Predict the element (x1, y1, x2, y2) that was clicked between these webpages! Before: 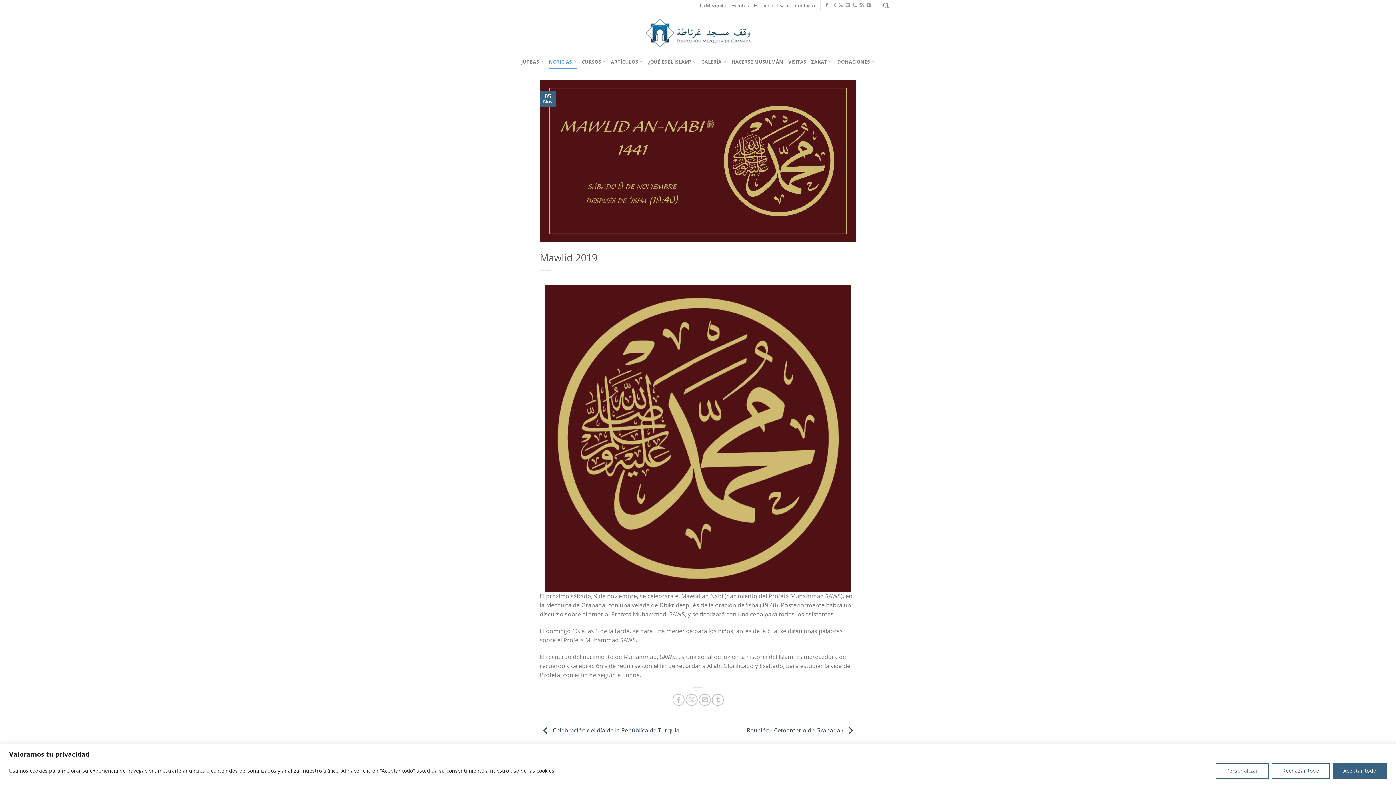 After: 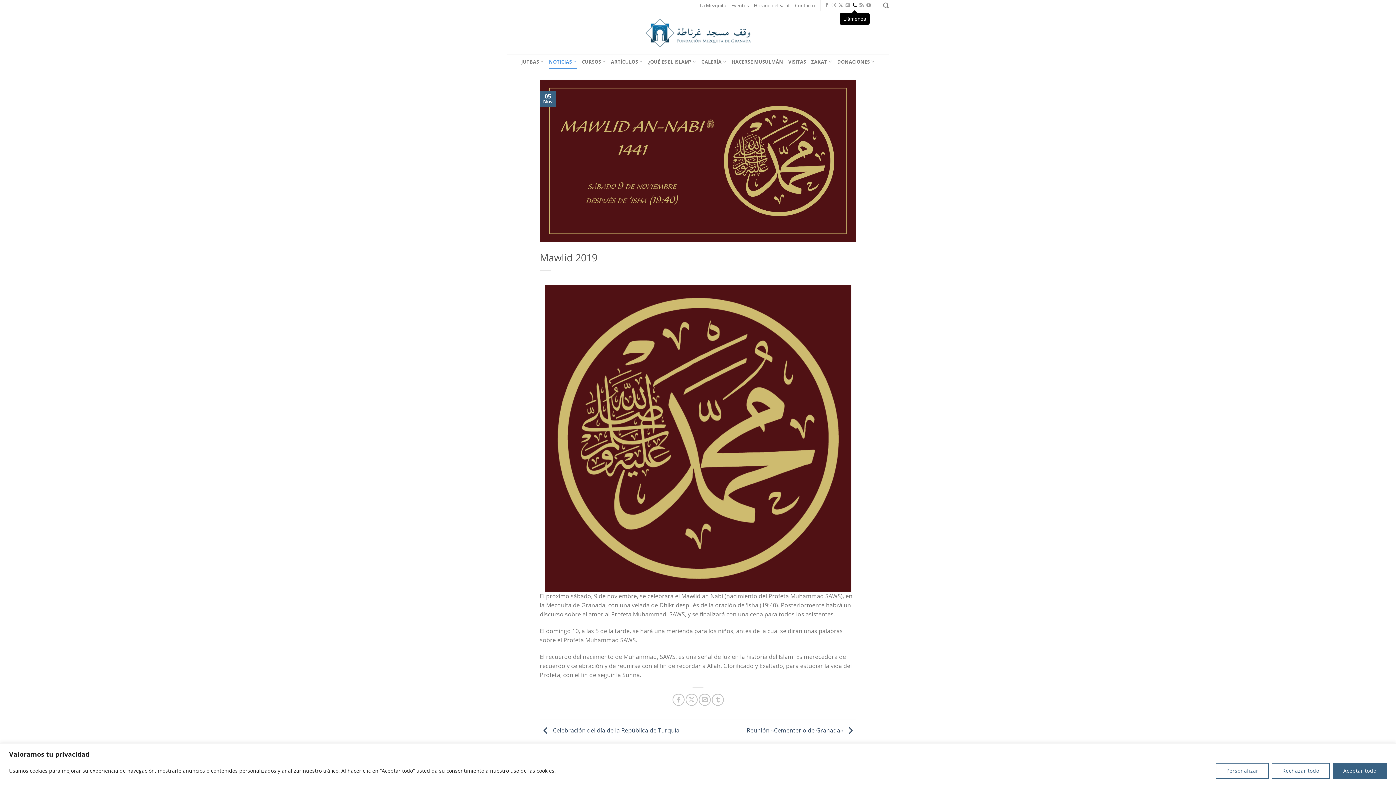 Action: label: Llámenos bbox: (852, 3, 857, 8)